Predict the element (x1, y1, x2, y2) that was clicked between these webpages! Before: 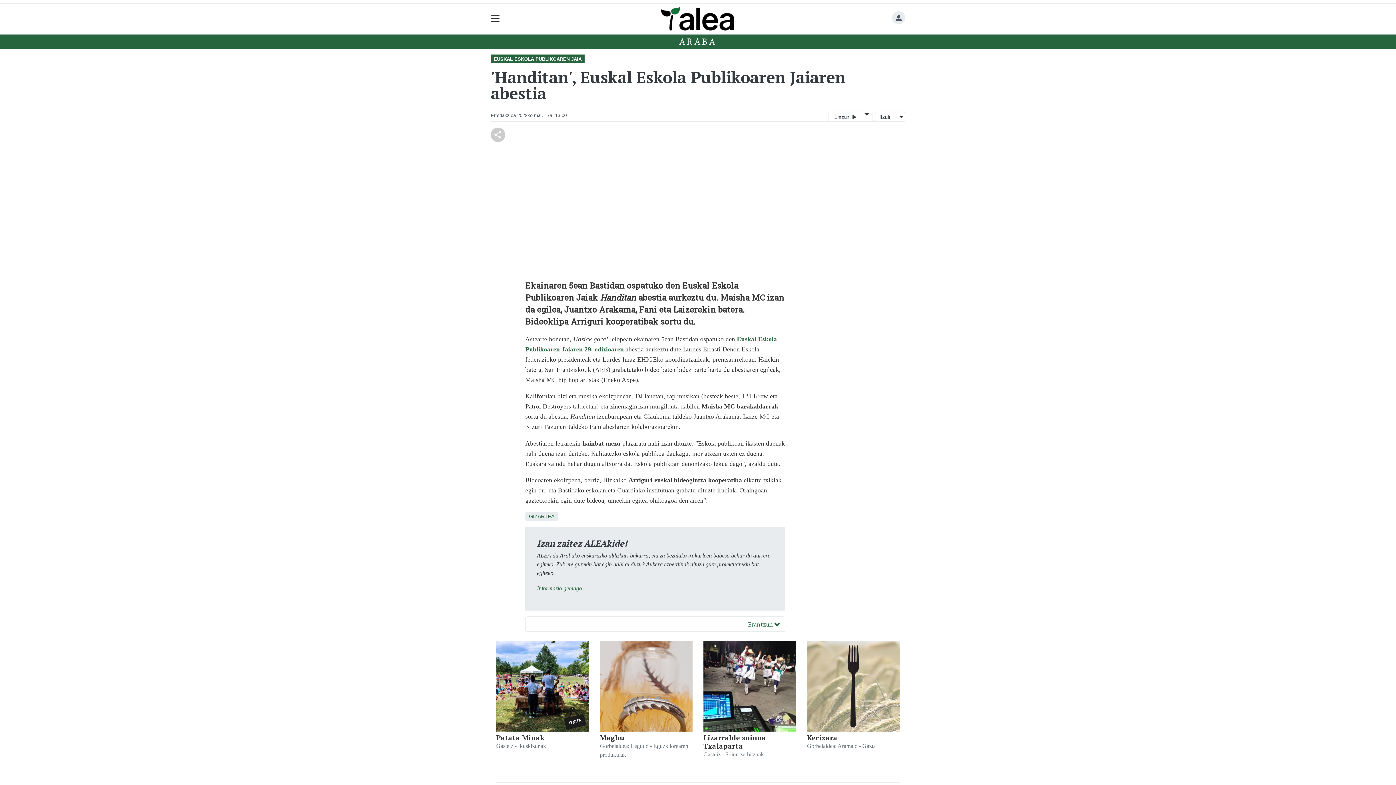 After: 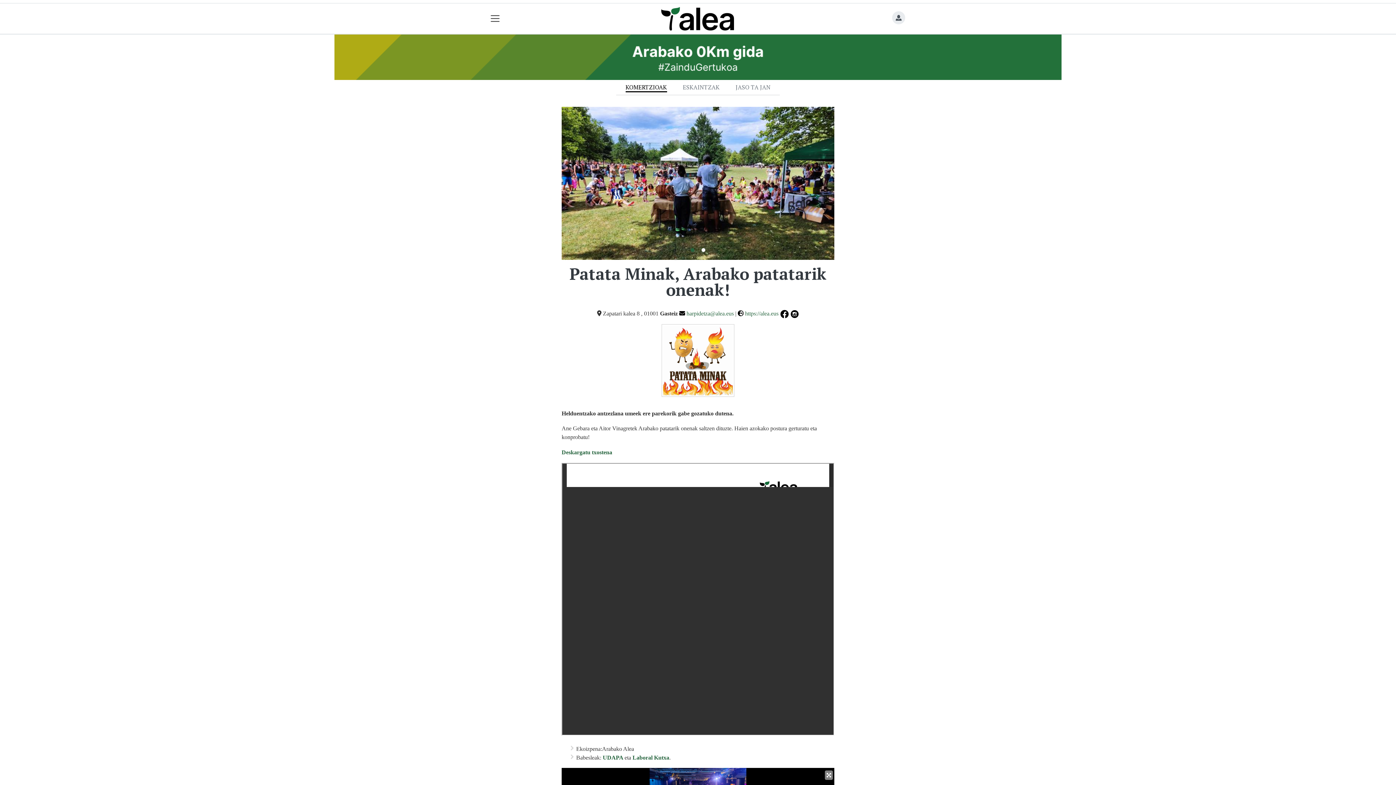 Action: bbox: (496, 733, 544, 742) label: Patata Minak